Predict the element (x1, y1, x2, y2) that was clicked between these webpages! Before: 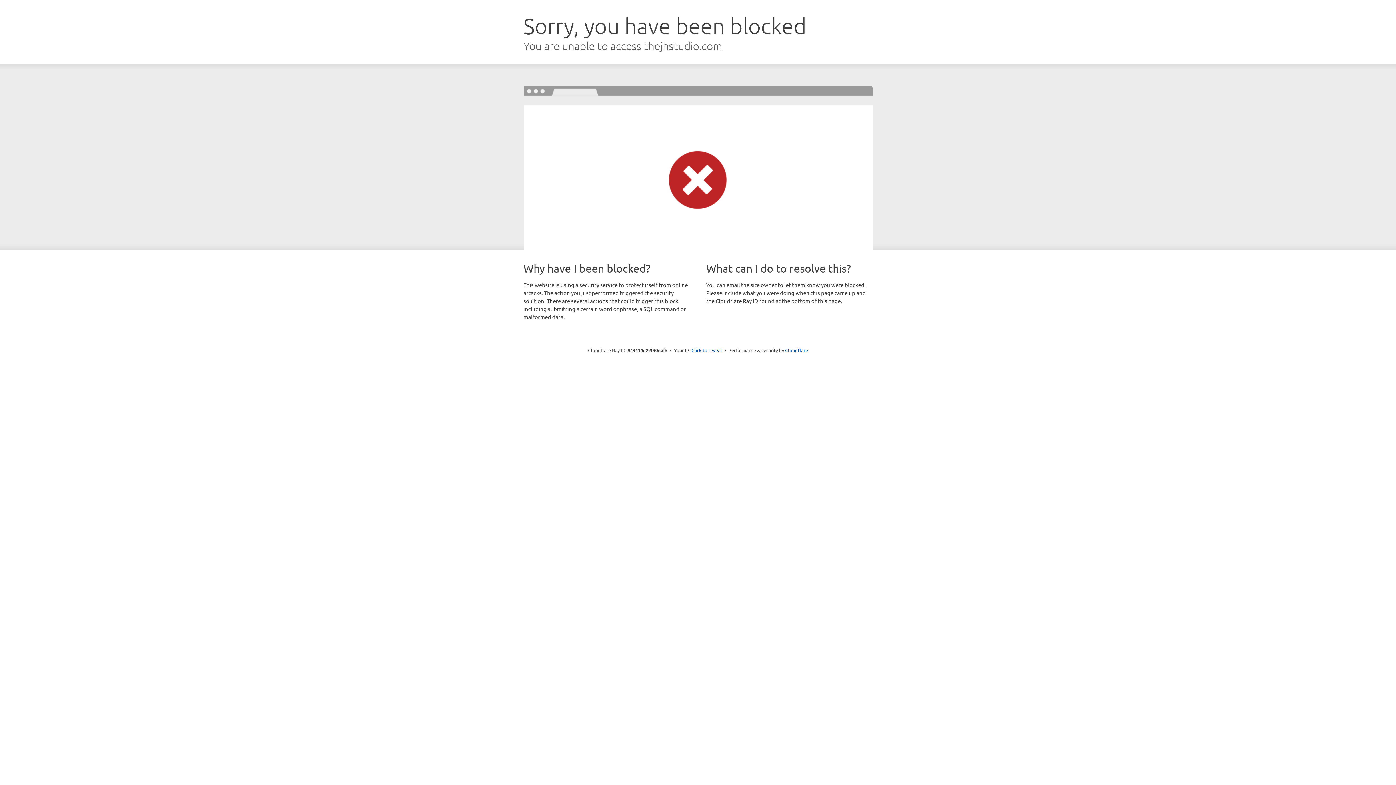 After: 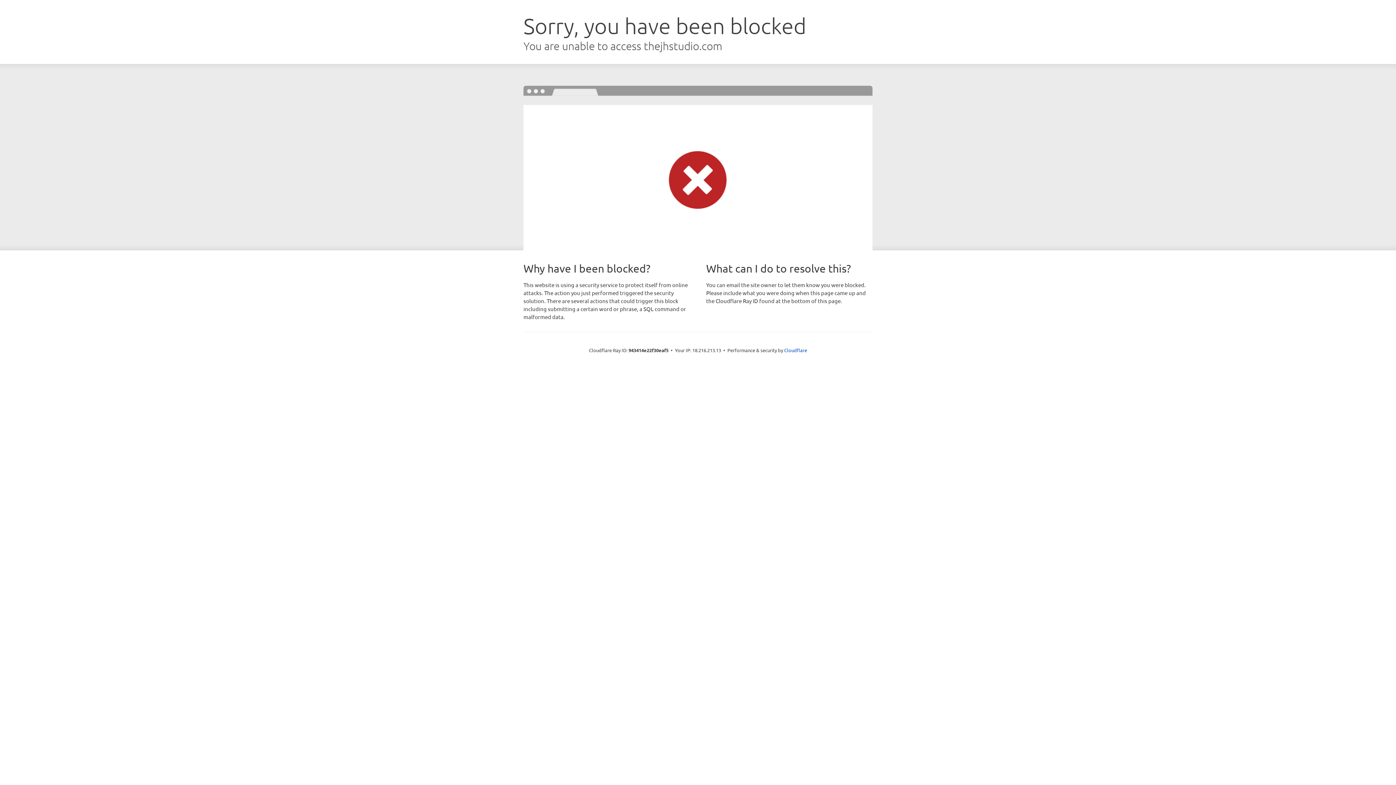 Action: bbox: (691, 346, 722, 353) label: Click to reveal